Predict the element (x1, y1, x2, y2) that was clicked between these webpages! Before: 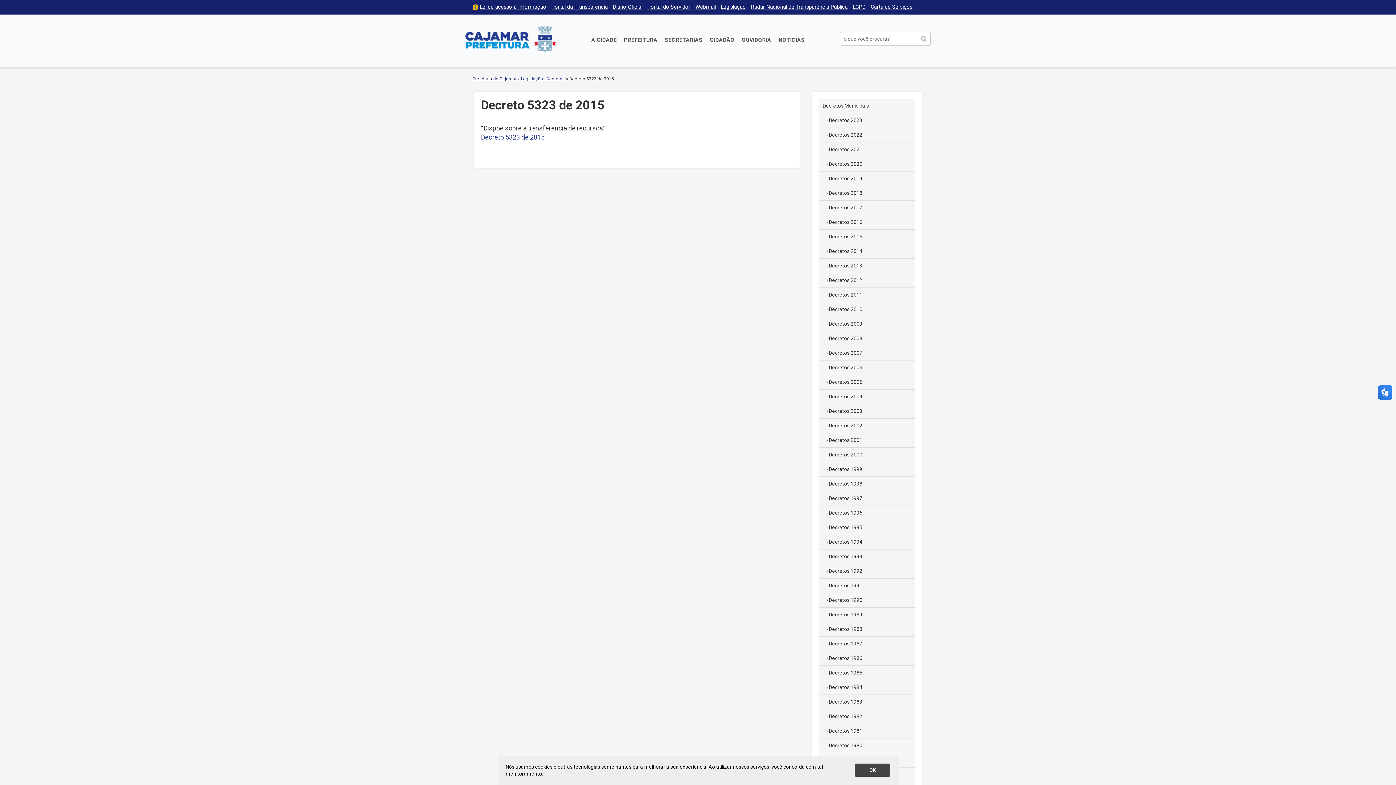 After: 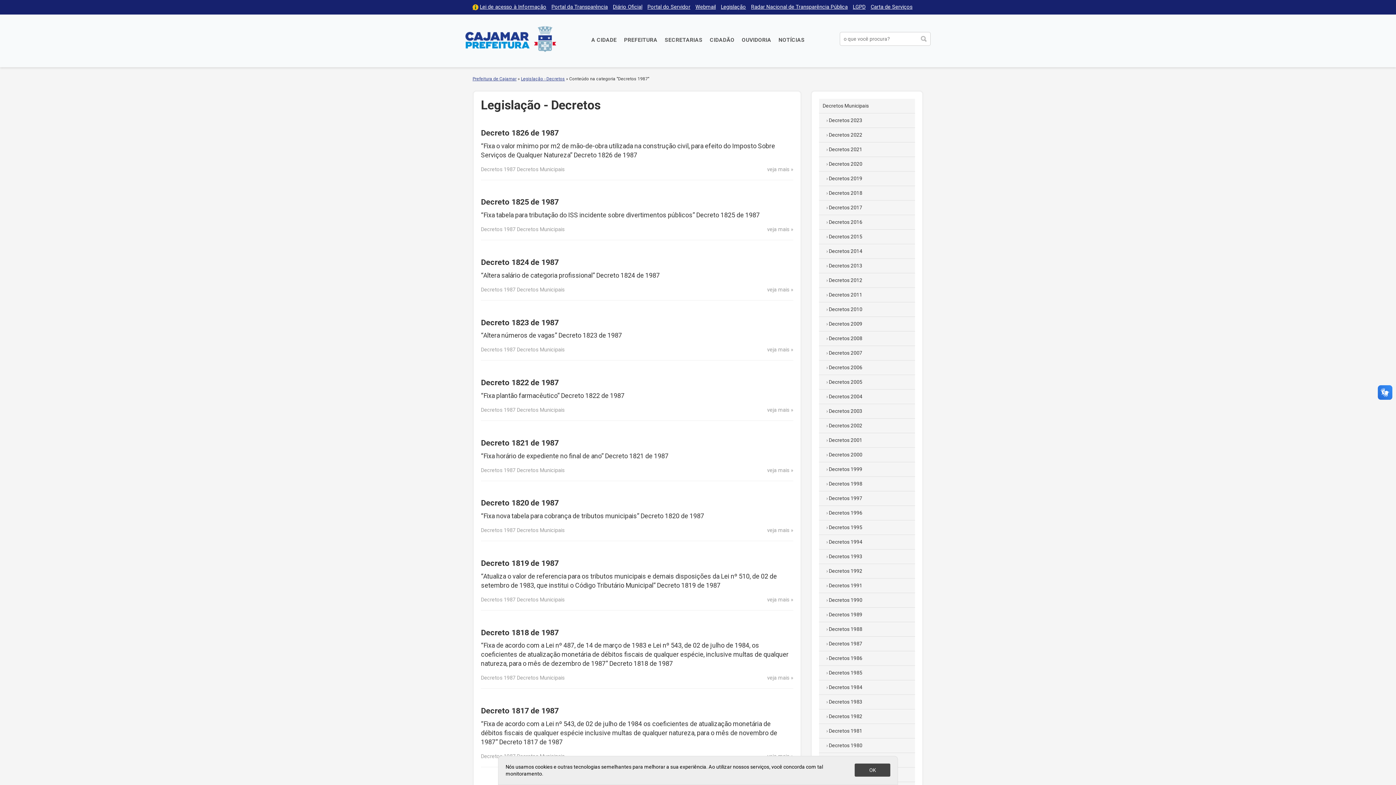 Action: bbox: (819, 637, 915, 651) label: Decretos 1987